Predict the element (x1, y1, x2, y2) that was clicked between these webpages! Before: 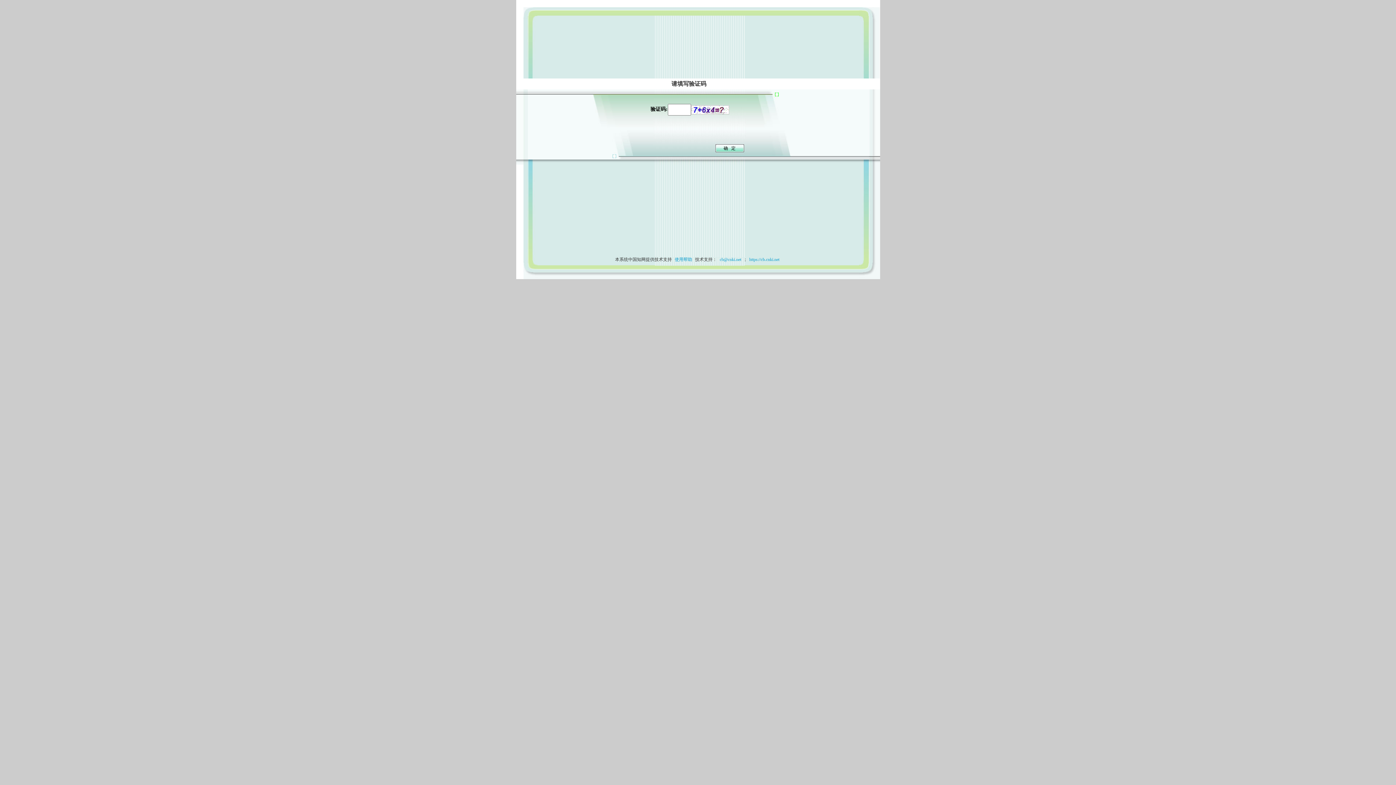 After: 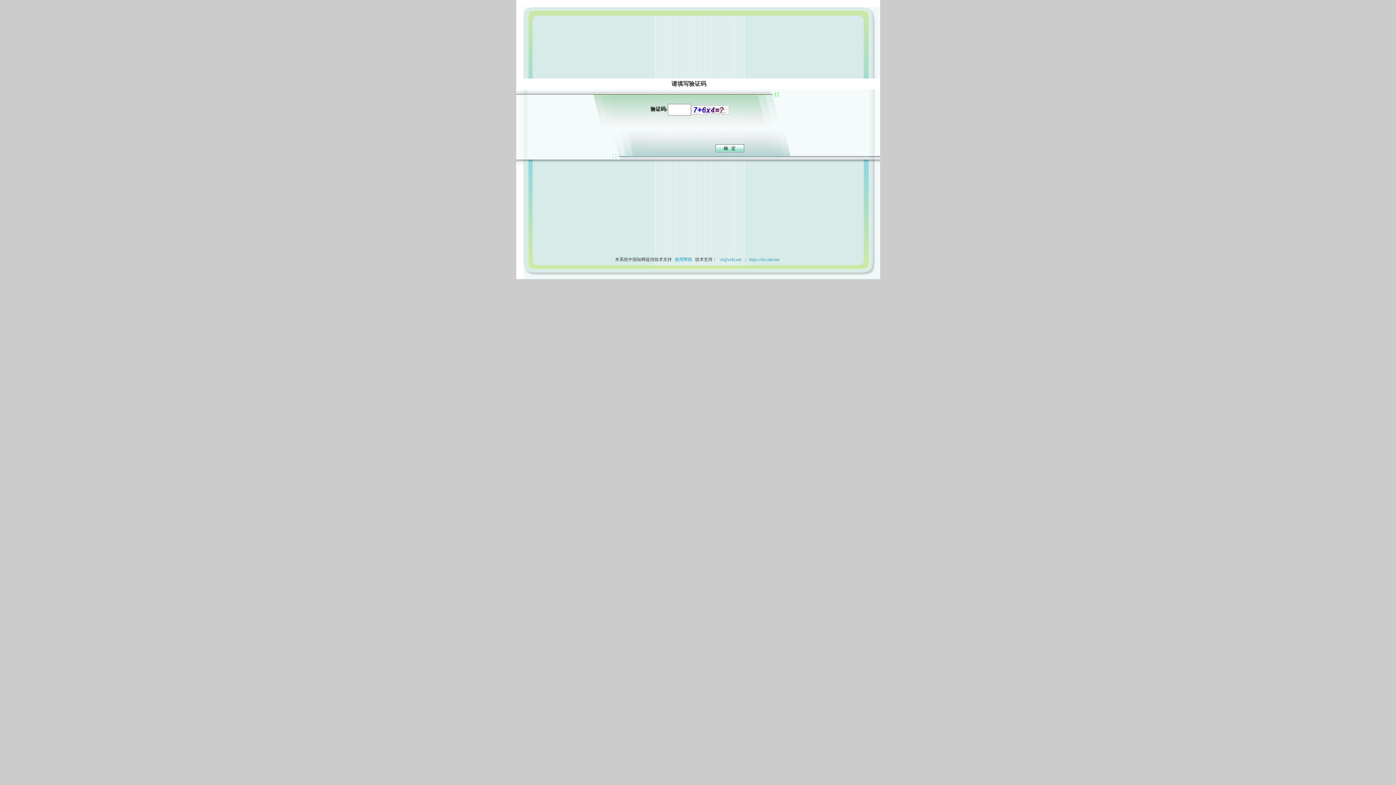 Action: bbox: (673, 257, 694, 262) label: 使用帮助